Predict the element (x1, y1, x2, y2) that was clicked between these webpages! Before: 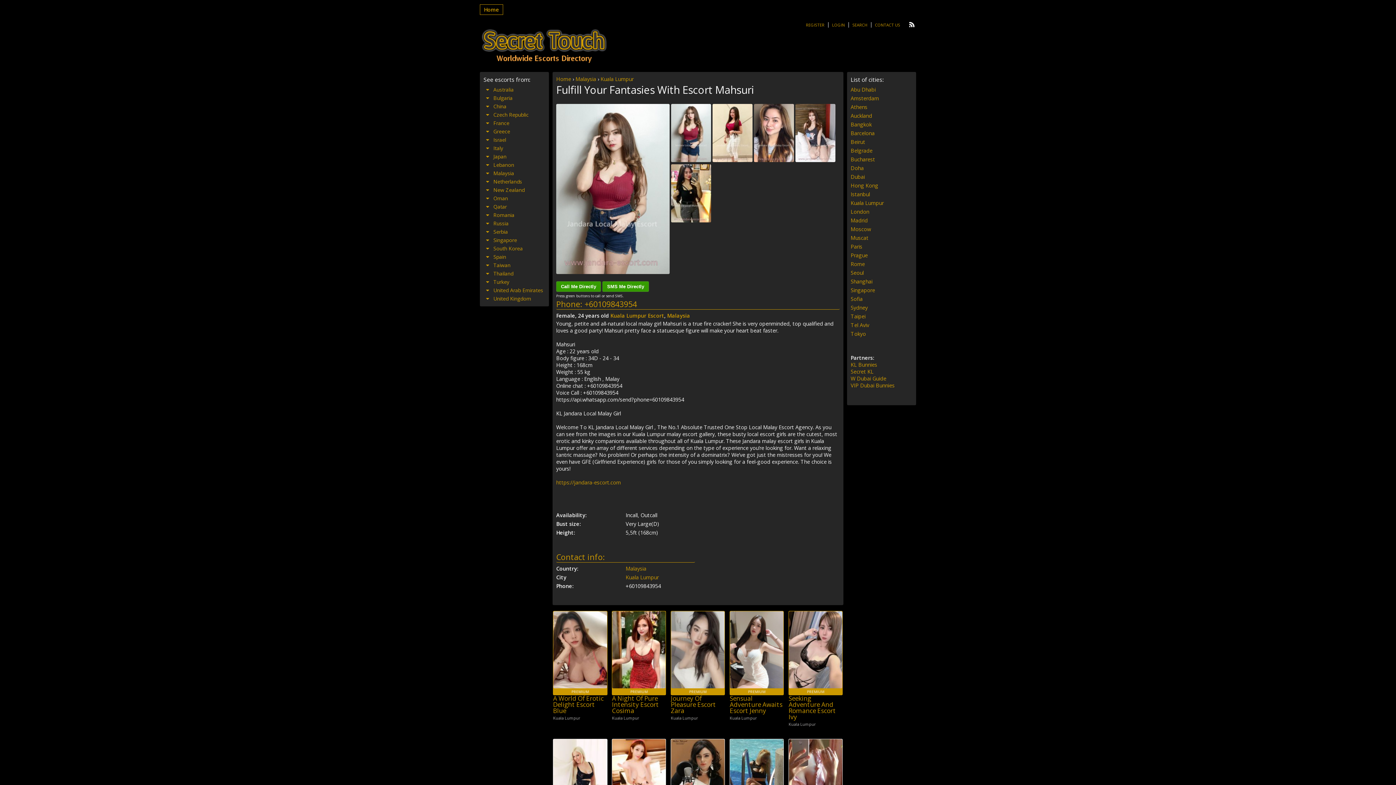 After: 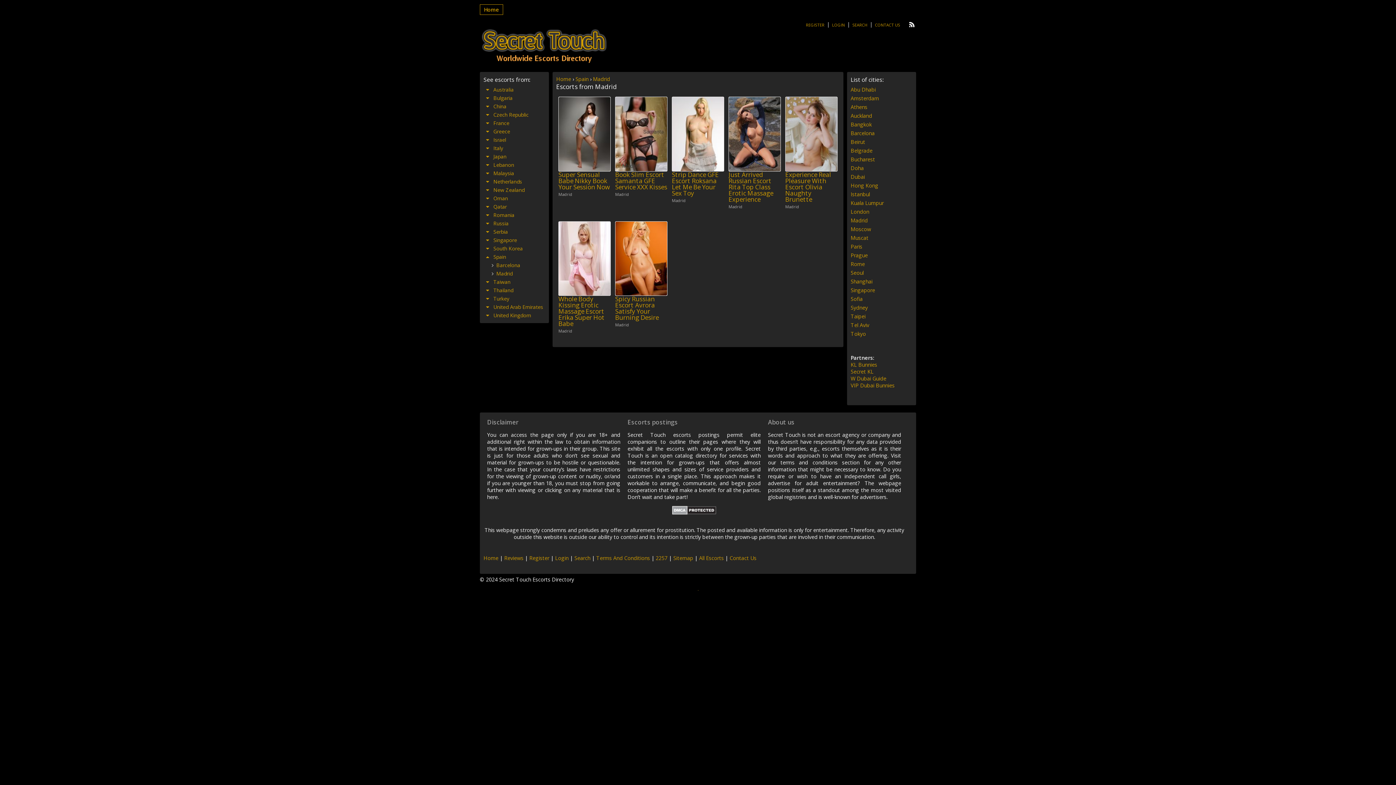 Action: bbox: (850, 217, 868, 224) label: Madrid